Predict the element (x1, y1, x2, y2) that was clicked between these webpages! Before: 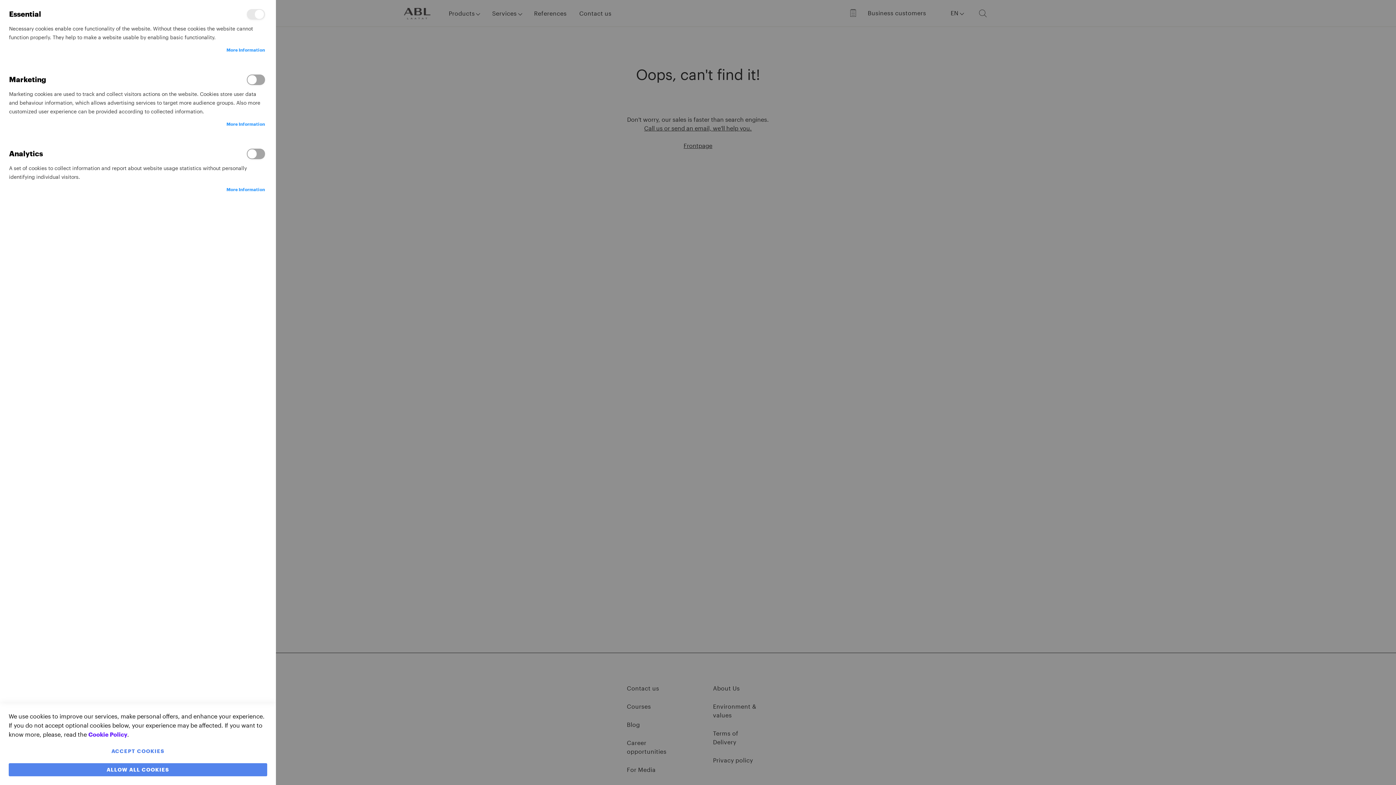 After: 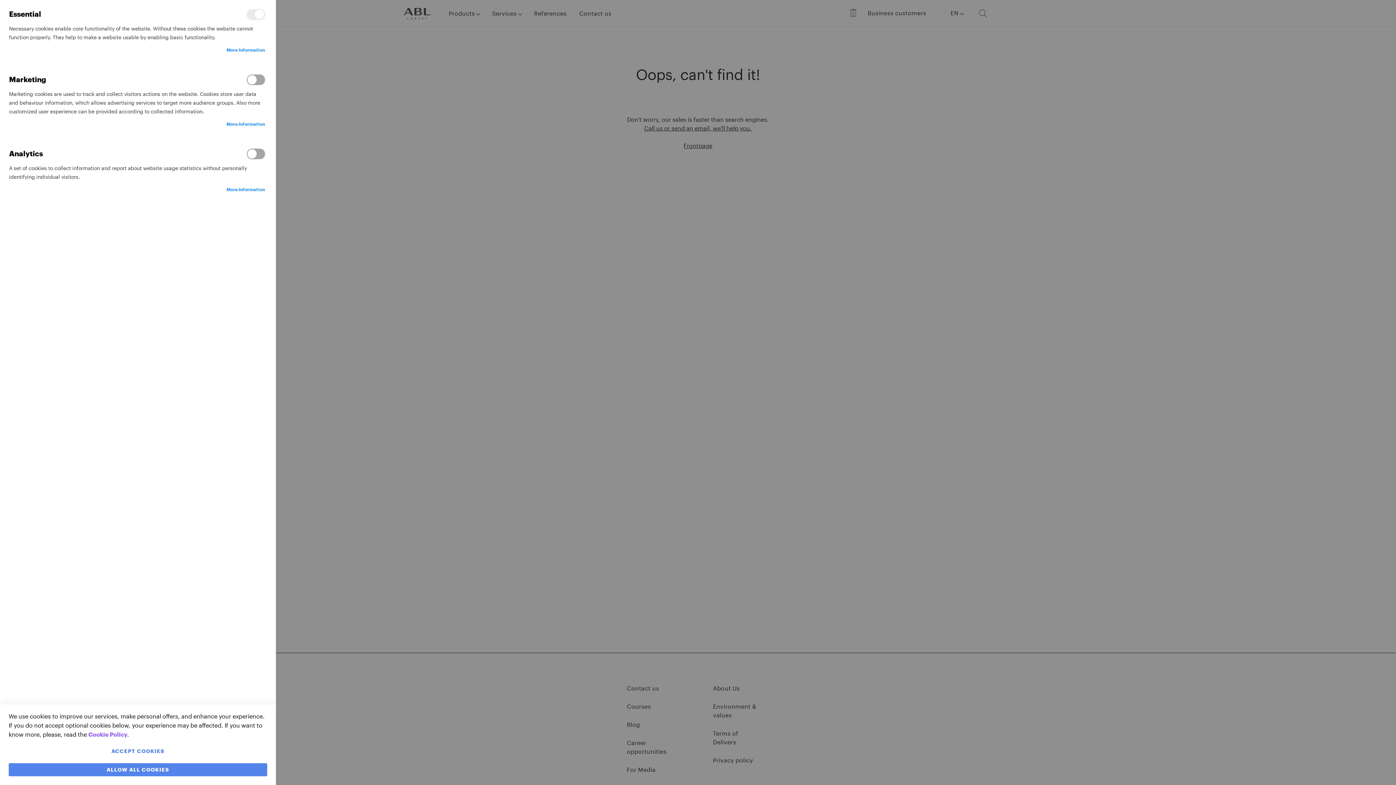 Action: label: Cookie Policy bbox: (88, 731, 127, 738)